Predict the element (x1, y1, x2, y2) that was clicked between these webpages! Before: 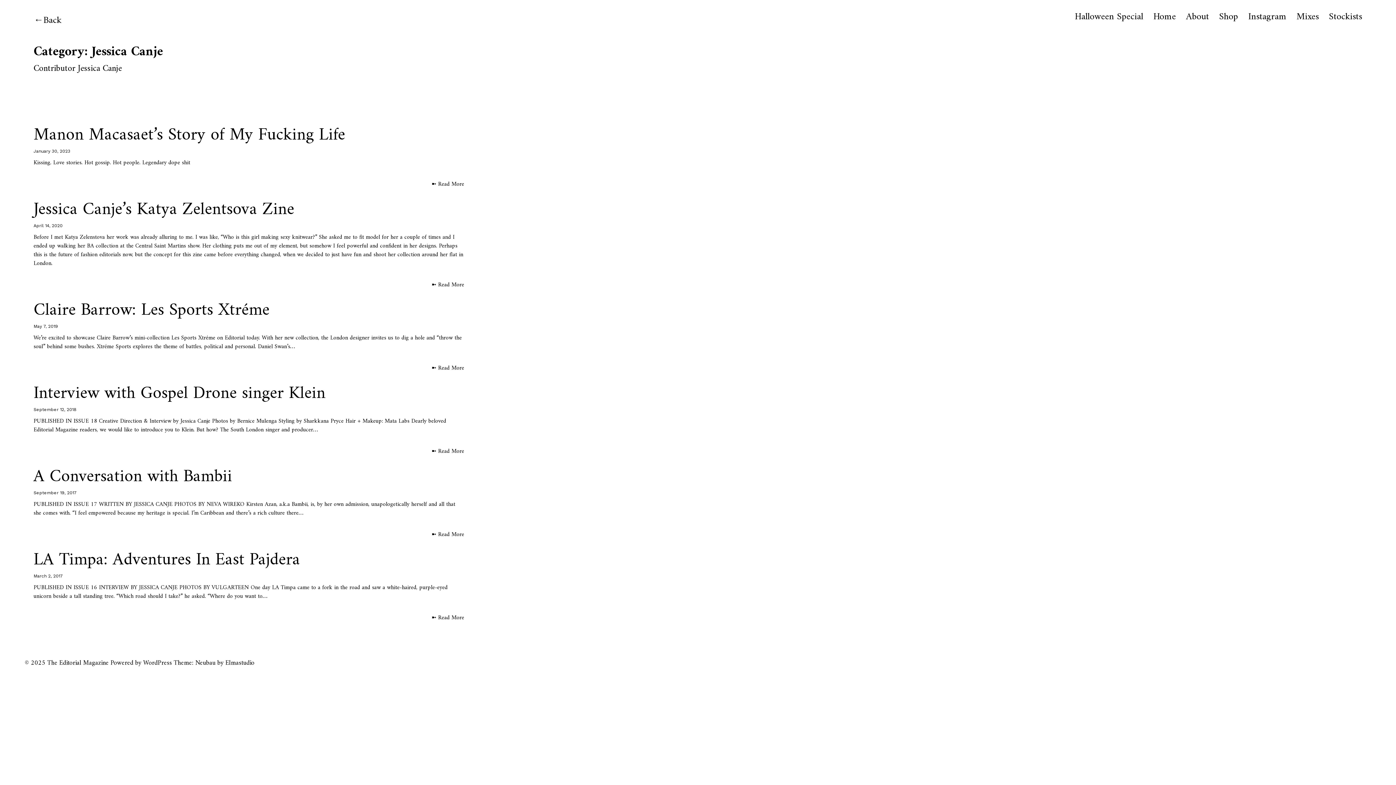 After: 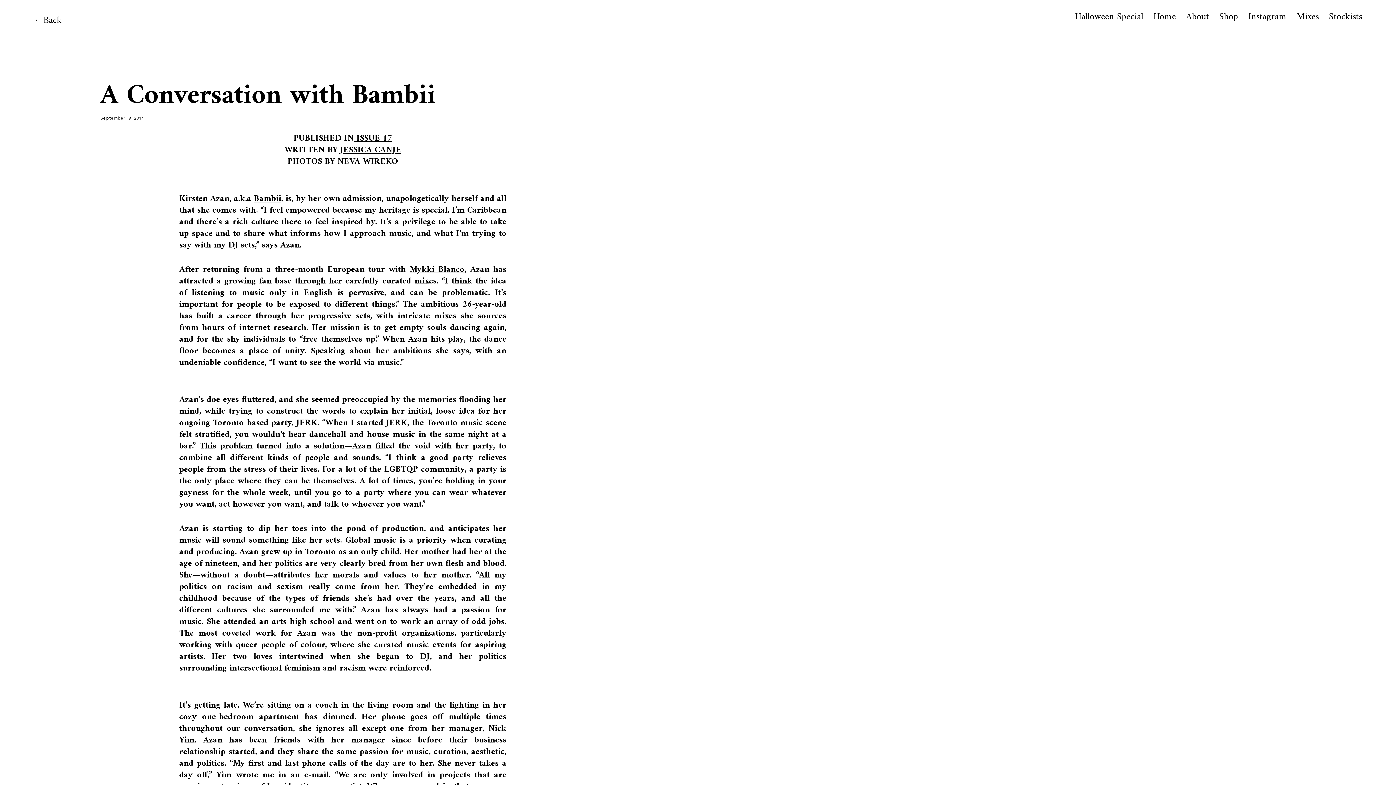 Action: bbox: (33, 460, 464, 462)